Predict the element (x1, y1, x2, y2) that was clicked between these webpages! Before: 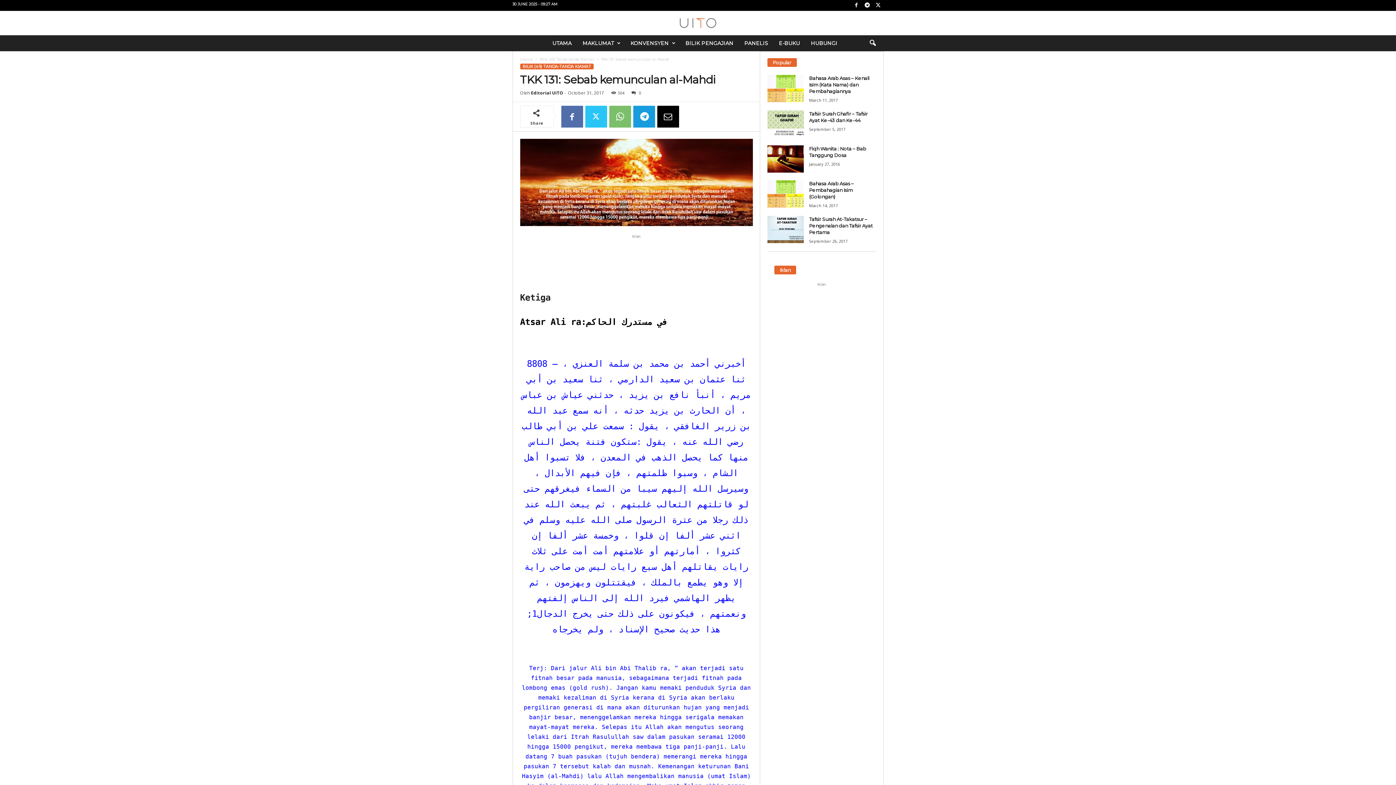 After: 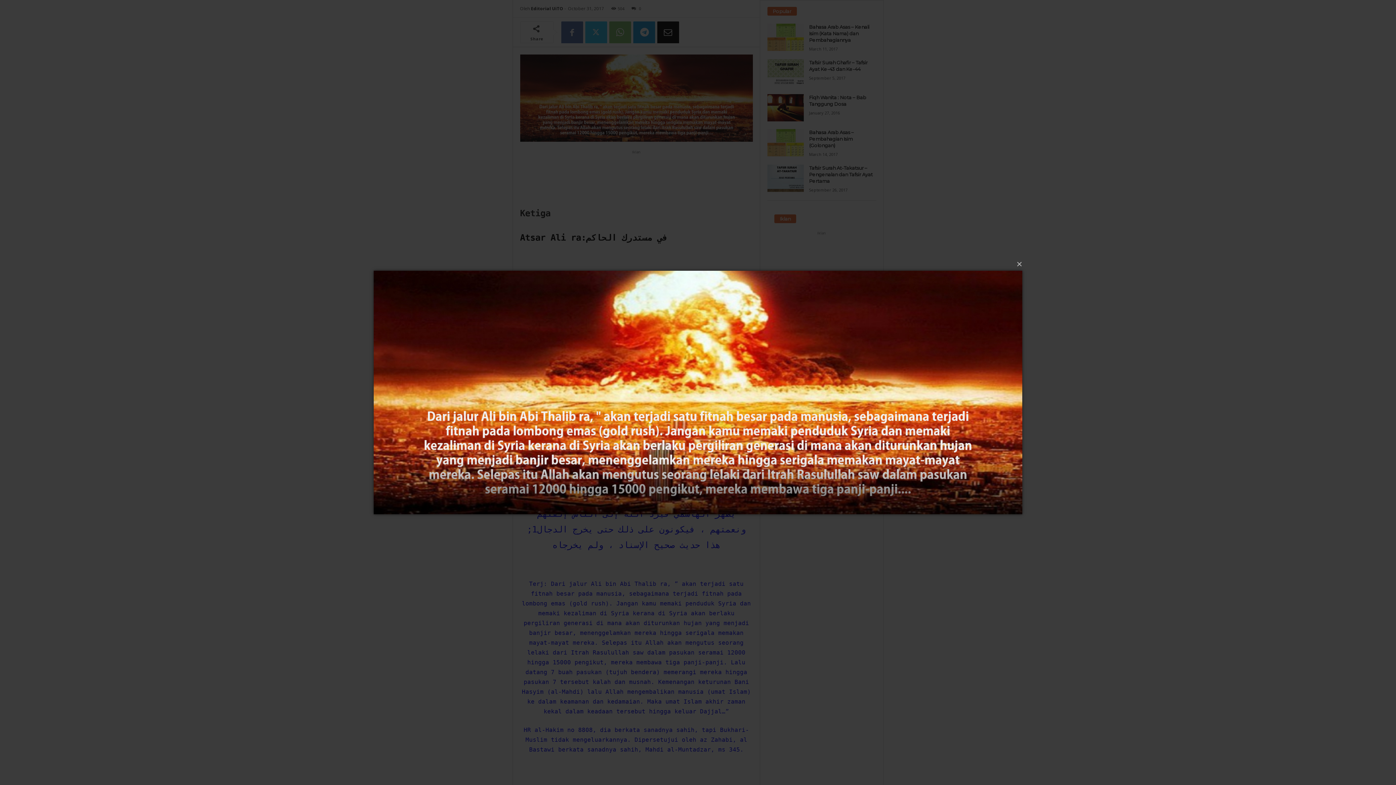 Action: bbox: (520, 138, 752, 226)